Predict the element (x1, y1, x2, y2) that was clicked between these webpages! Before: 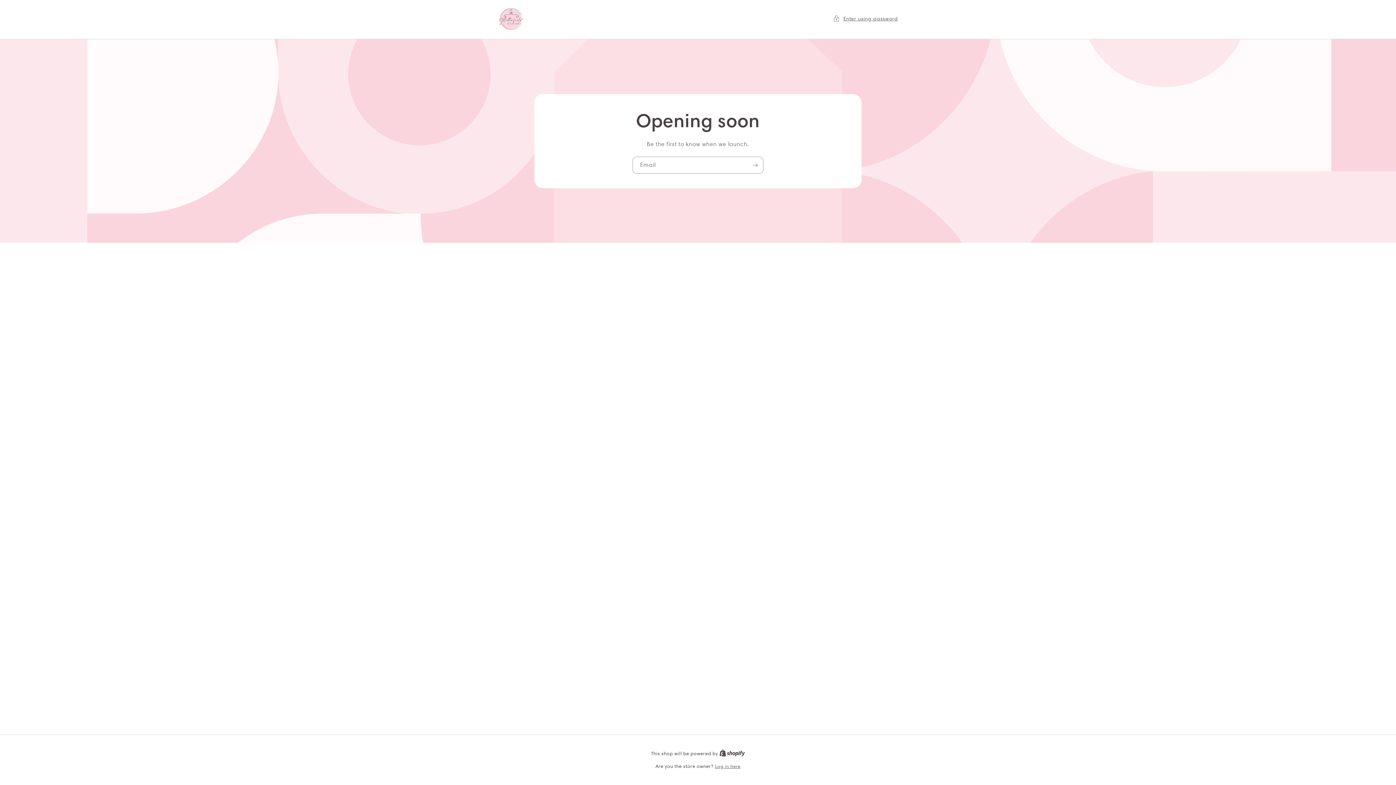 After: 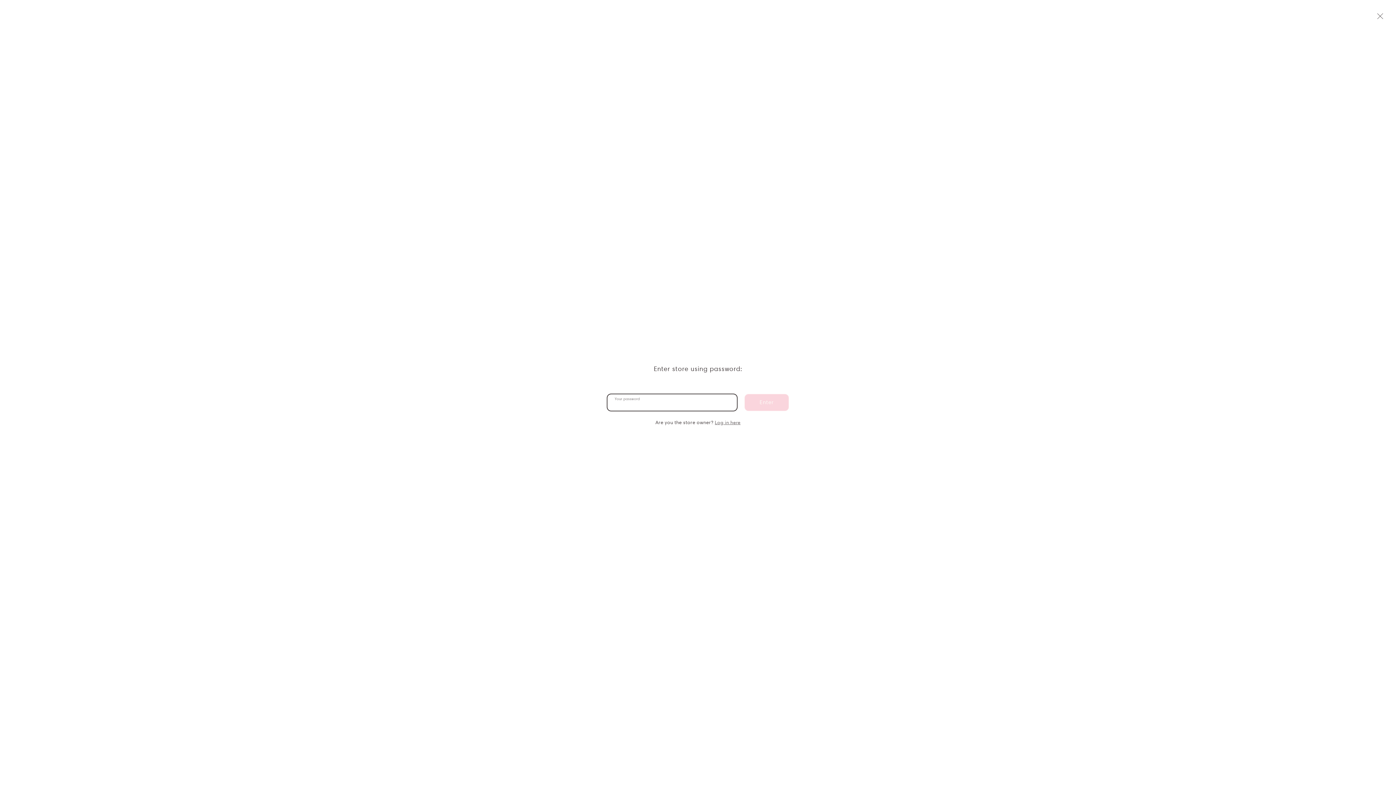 Action: label: Enter using password bbox: (833, 14, 898, 23)